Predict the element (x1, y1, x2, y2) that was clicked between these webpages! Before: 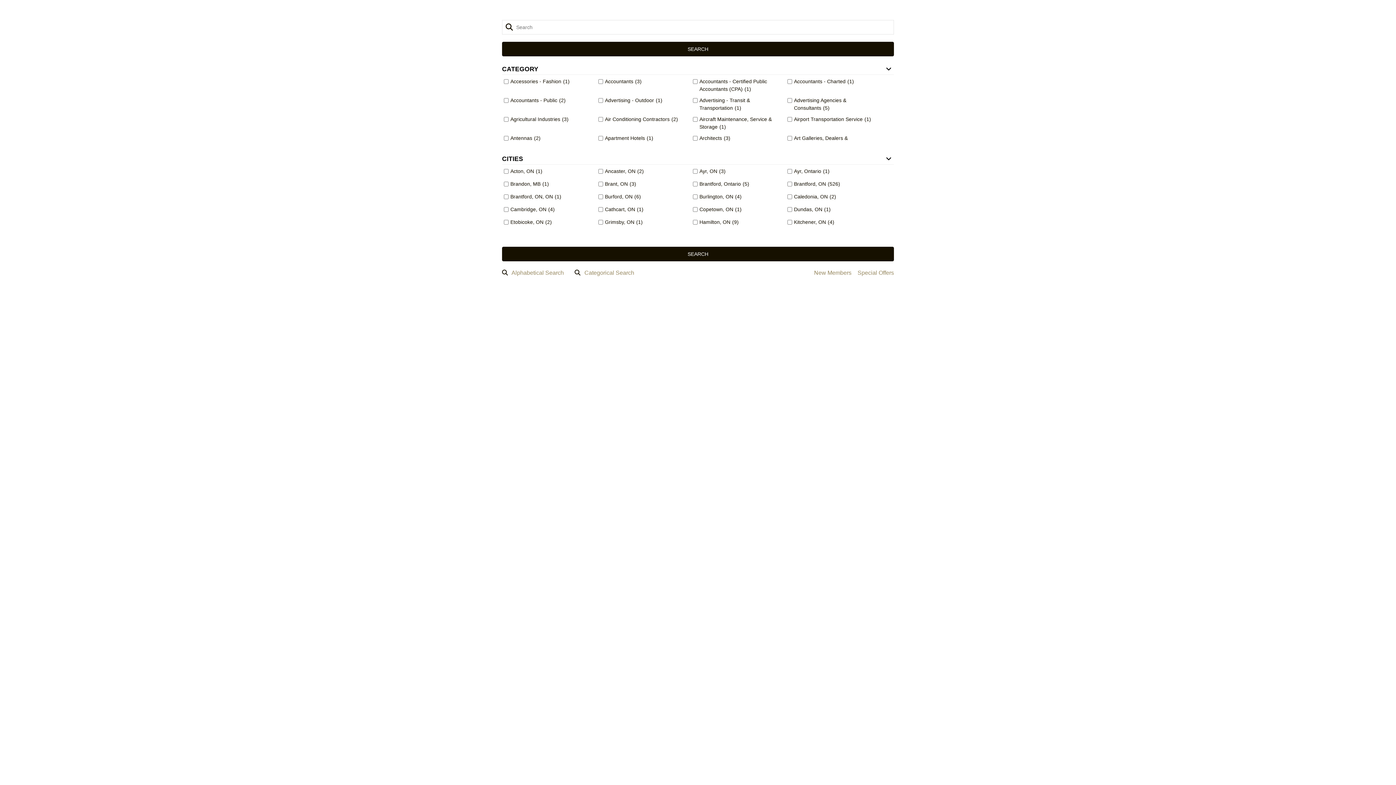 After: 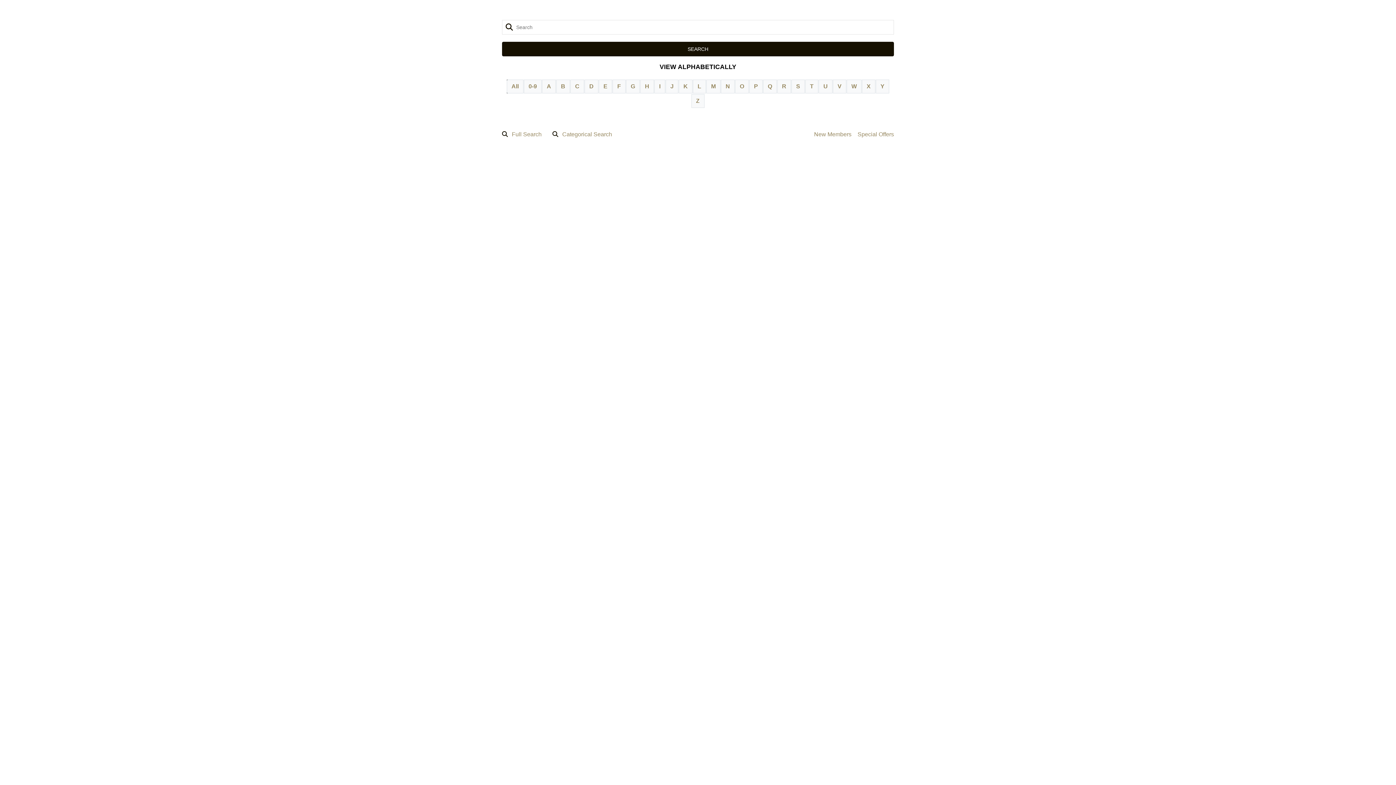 Action: bbox: (511, 269, 568, 276) label: Alphabetical Search